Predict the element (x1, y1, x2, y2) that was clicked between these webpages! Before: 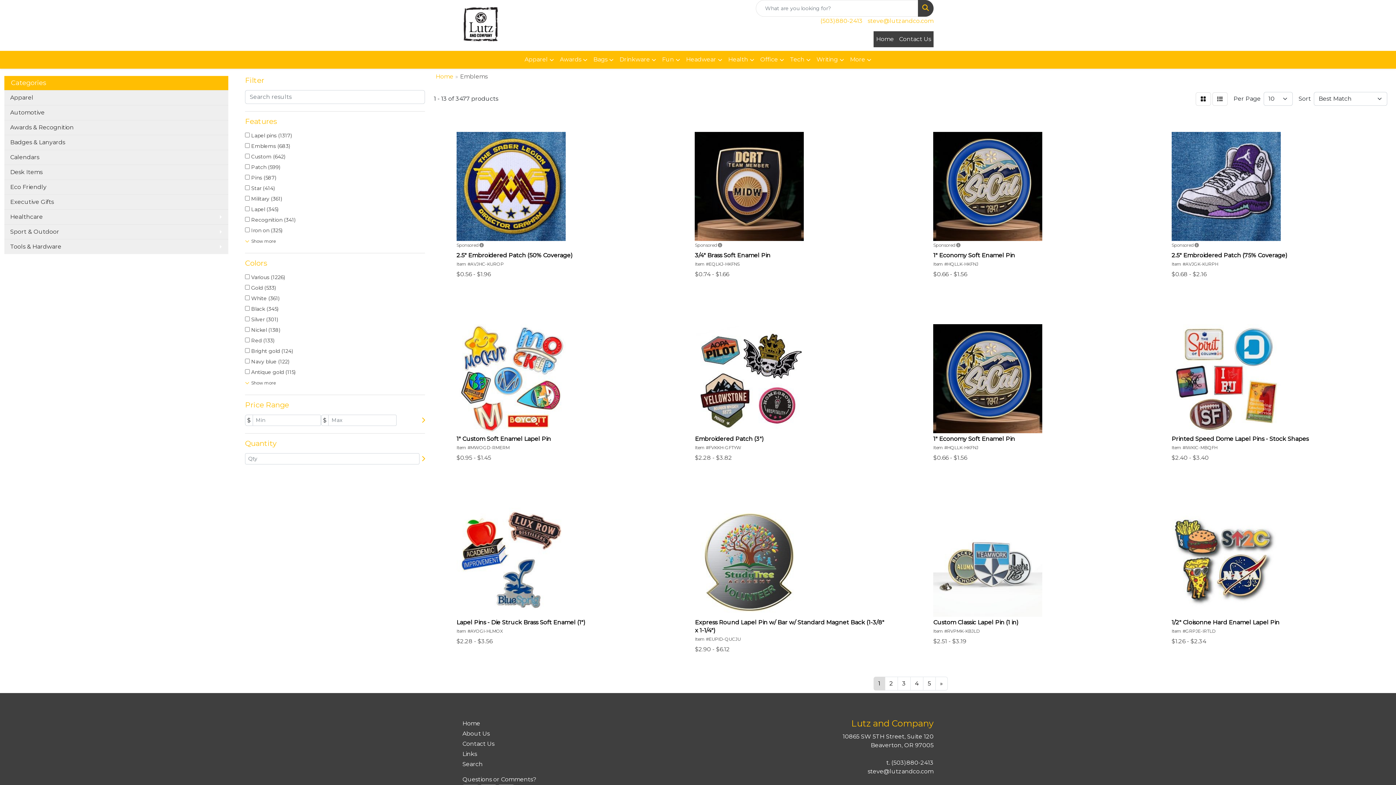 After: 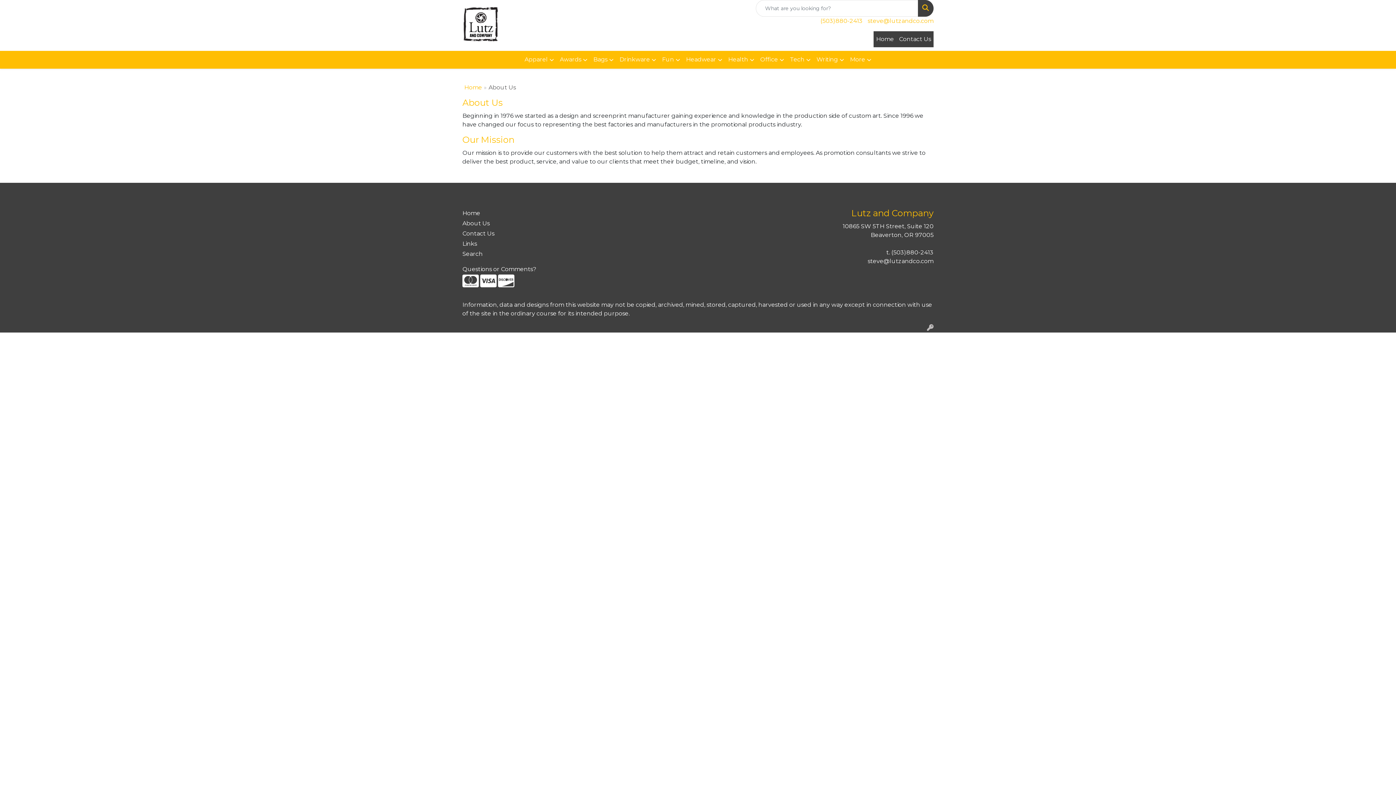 Action: bbox: (462, 729, 533, 739) label: About Us